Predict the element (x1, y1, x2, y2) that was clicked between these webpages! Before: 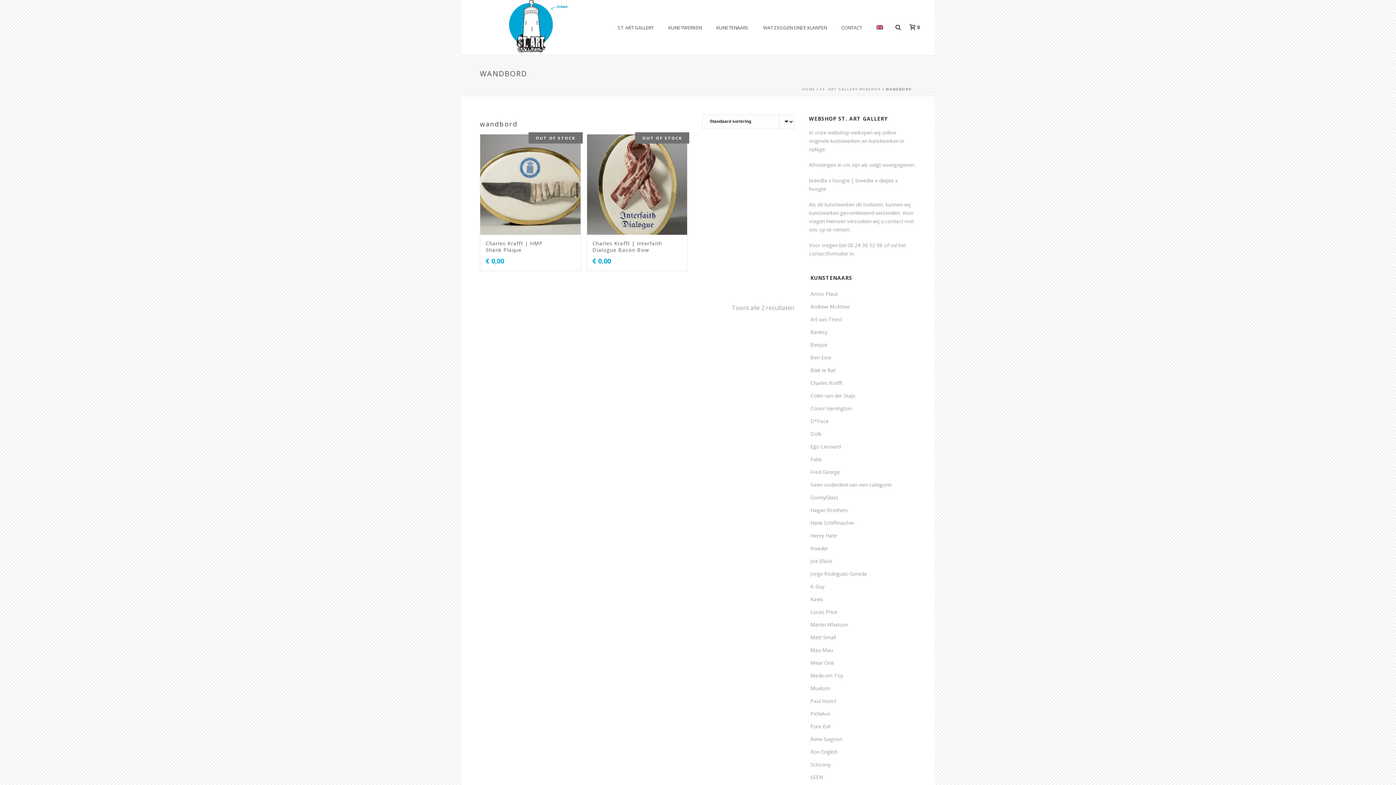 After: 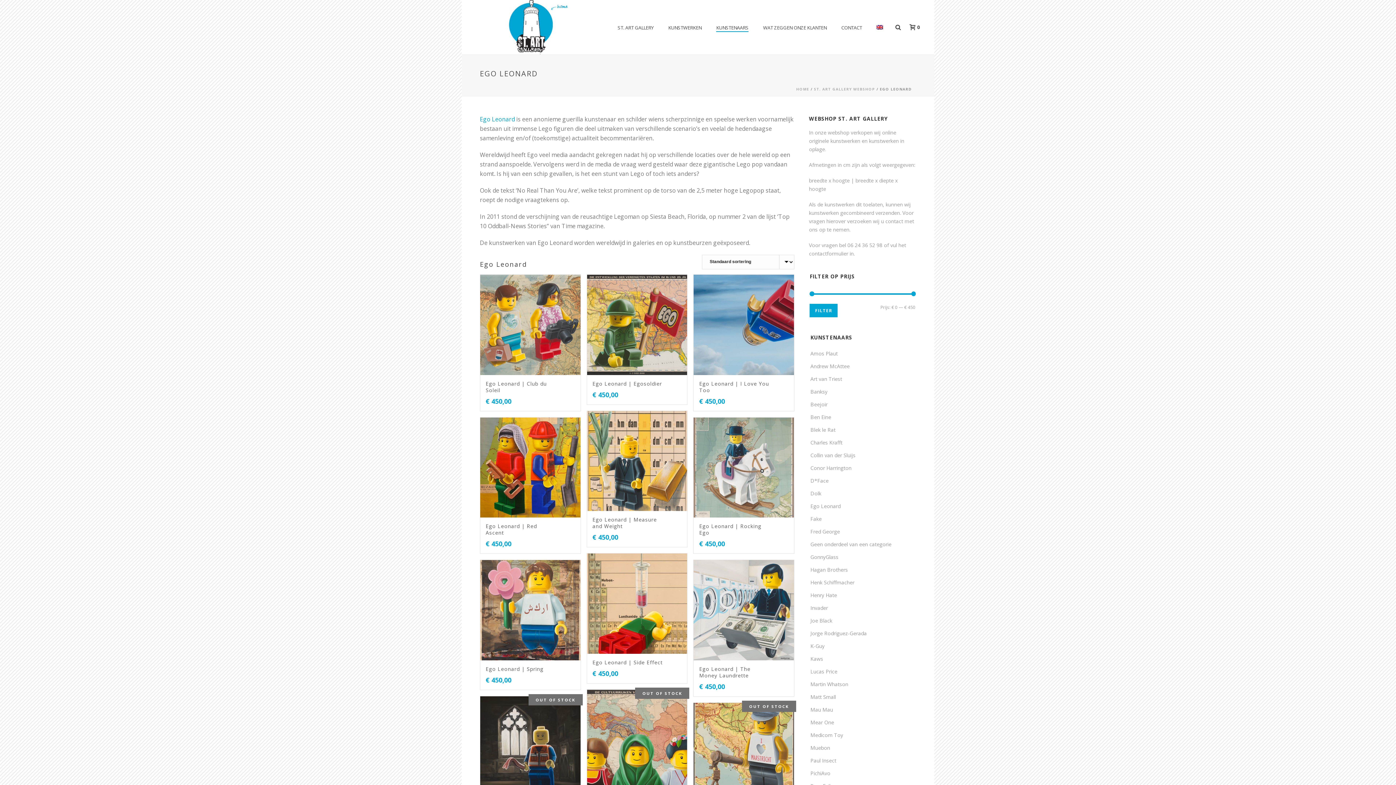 Action: bbox: (810, 440, 840, 453) label: Ego Leonard